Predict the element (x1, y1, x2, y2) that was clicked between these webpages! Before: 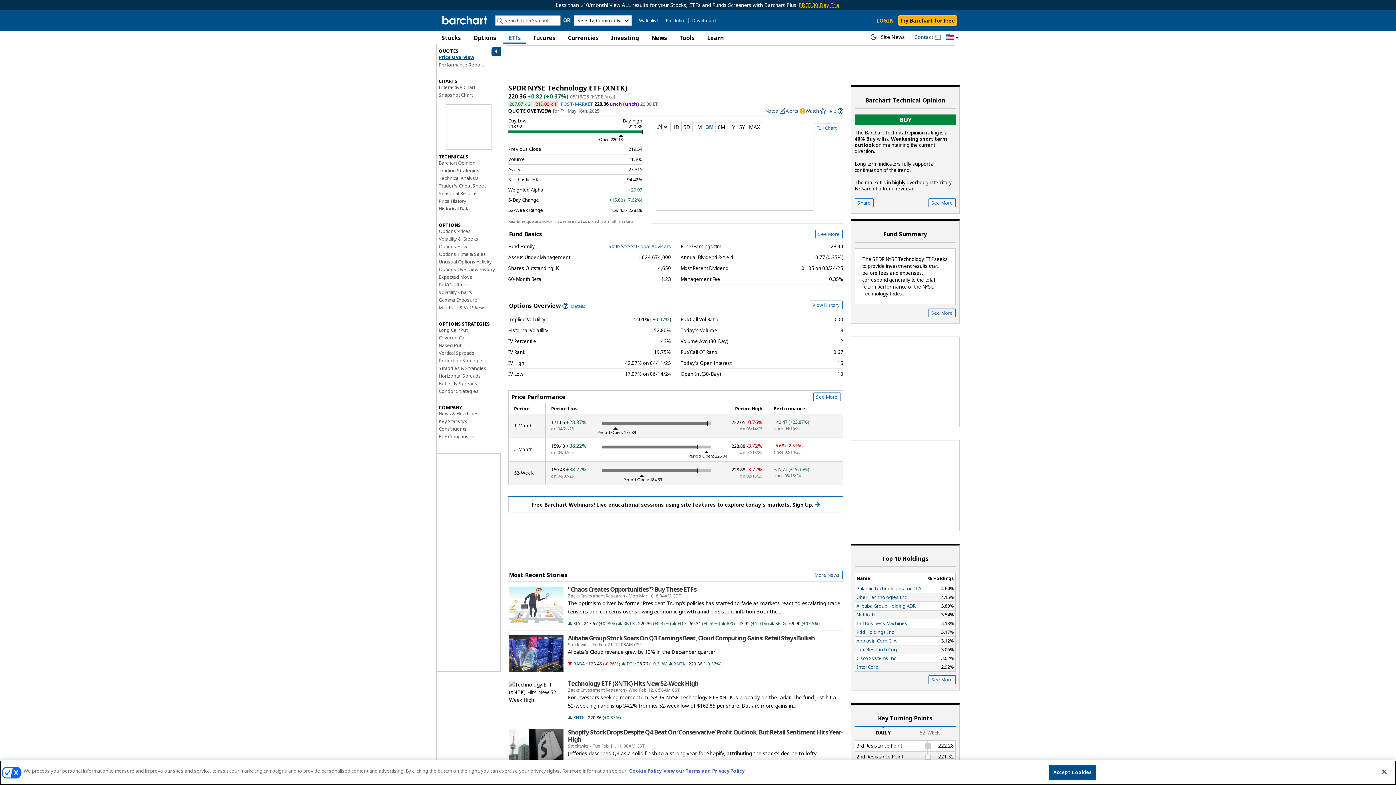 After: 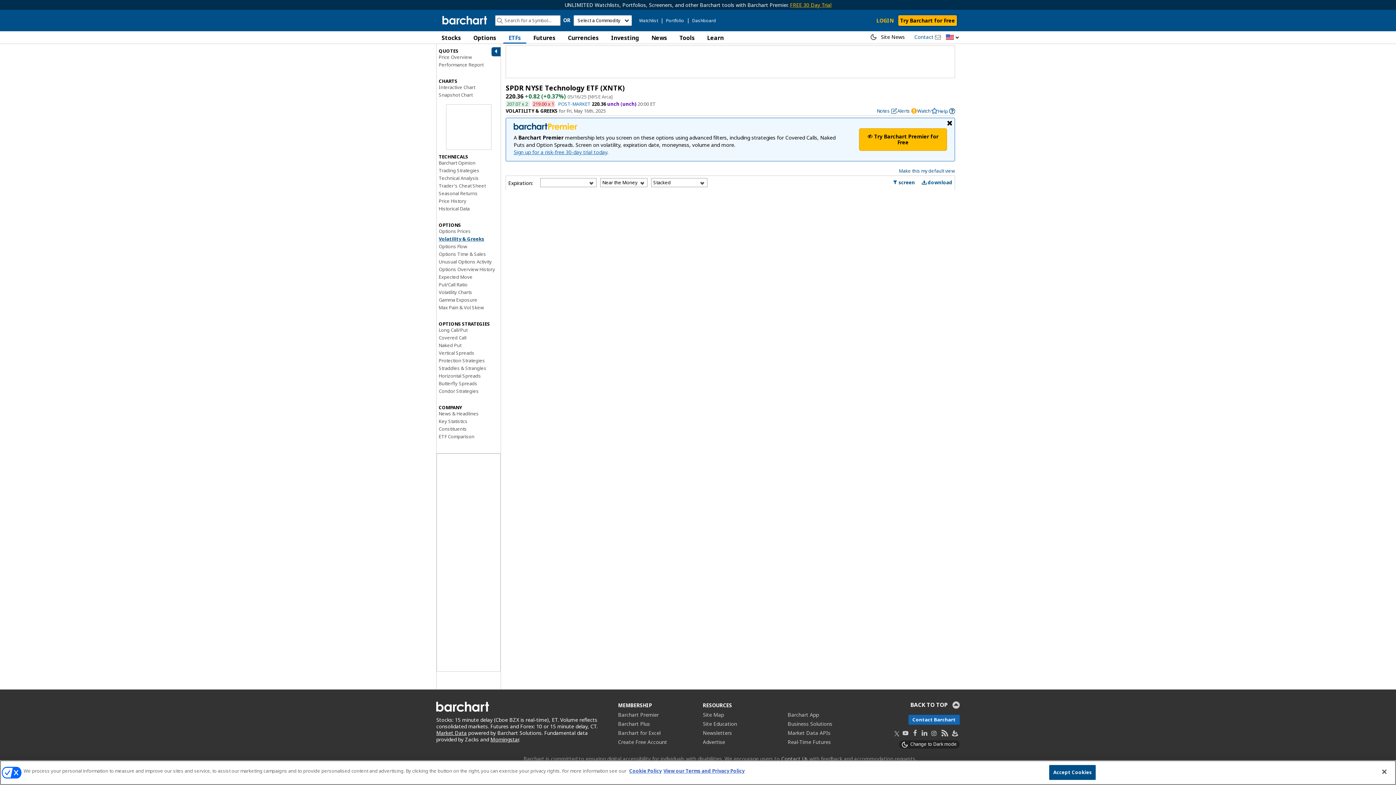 Action: bbox: (438, 235, 478, 242) label: Volatility & Greeks